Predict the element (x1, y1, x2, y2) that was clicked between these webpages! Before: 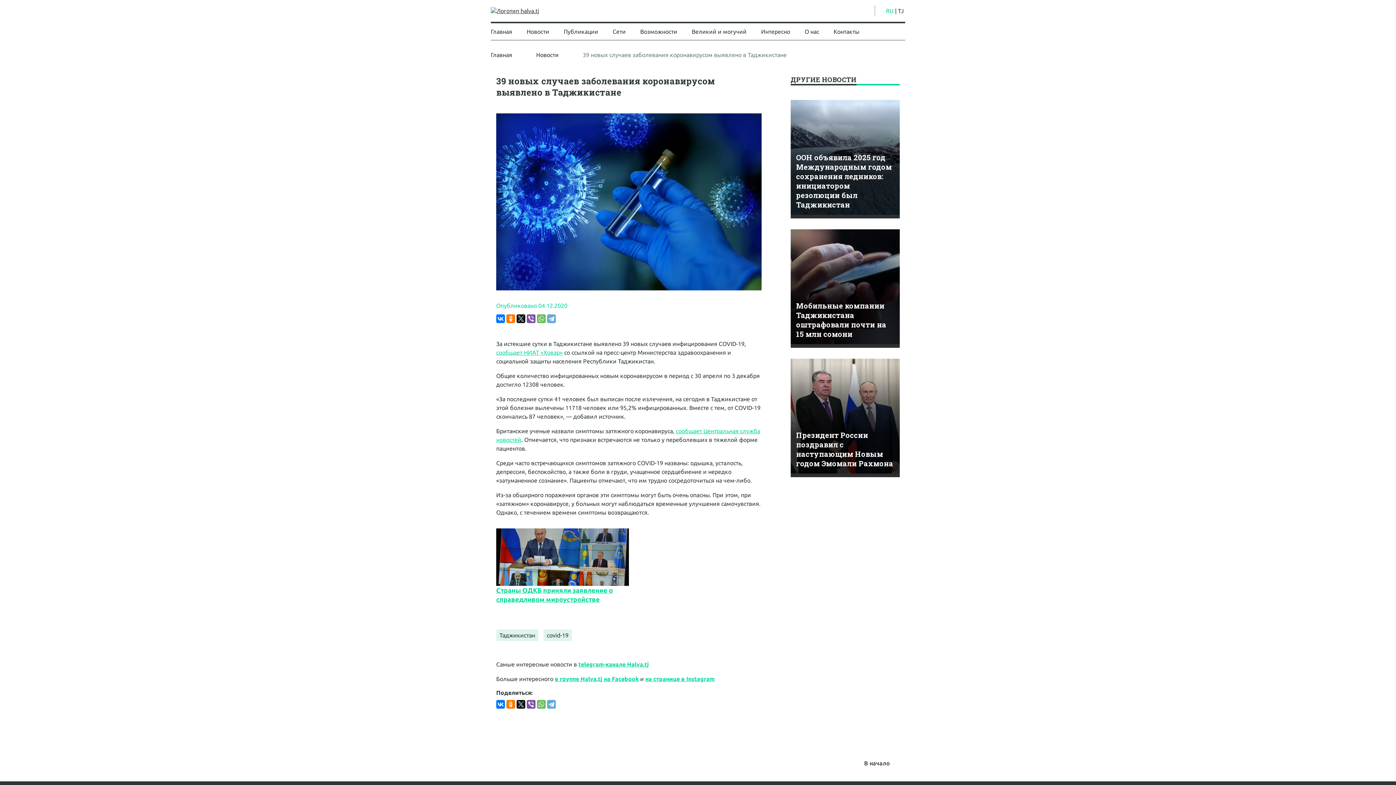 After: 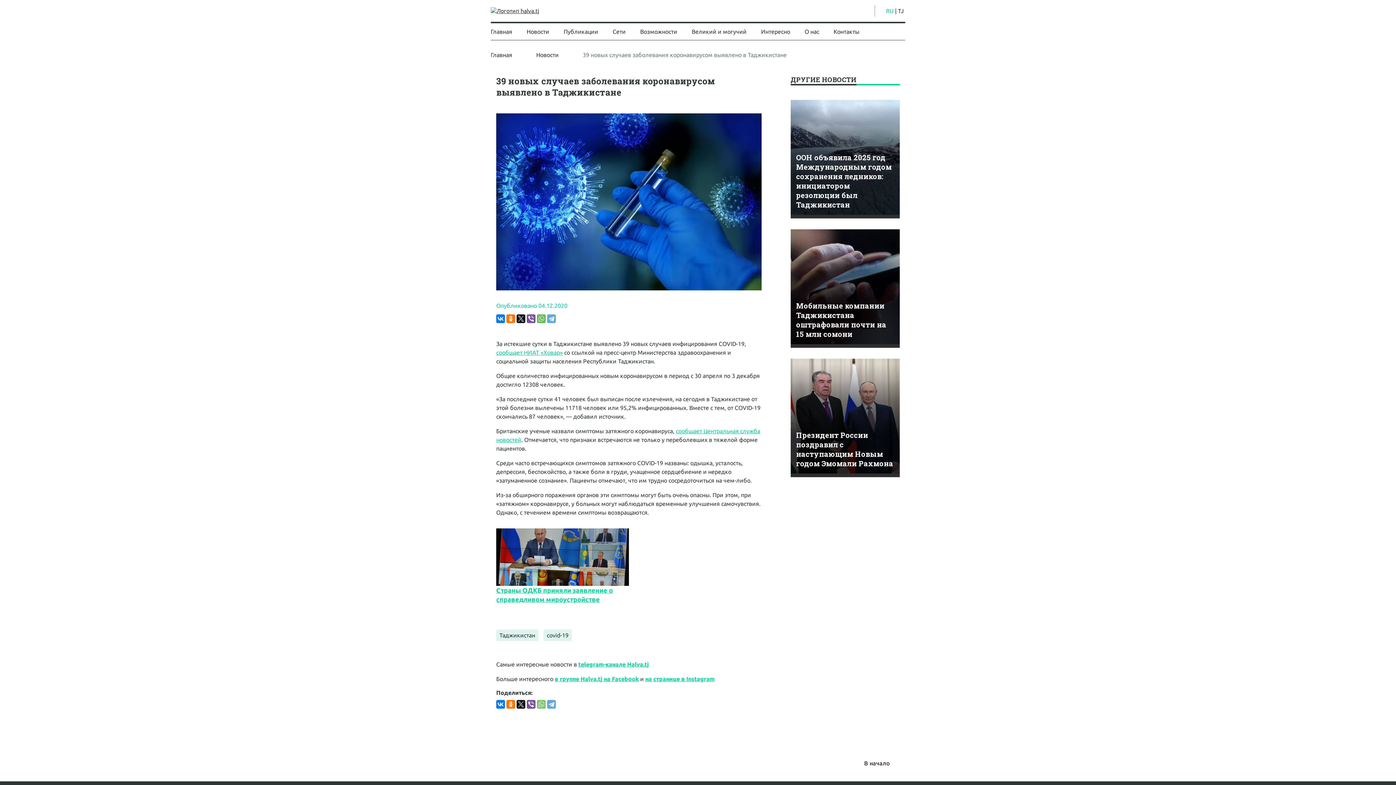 Action: bbox: (537, 700, 545, 709)